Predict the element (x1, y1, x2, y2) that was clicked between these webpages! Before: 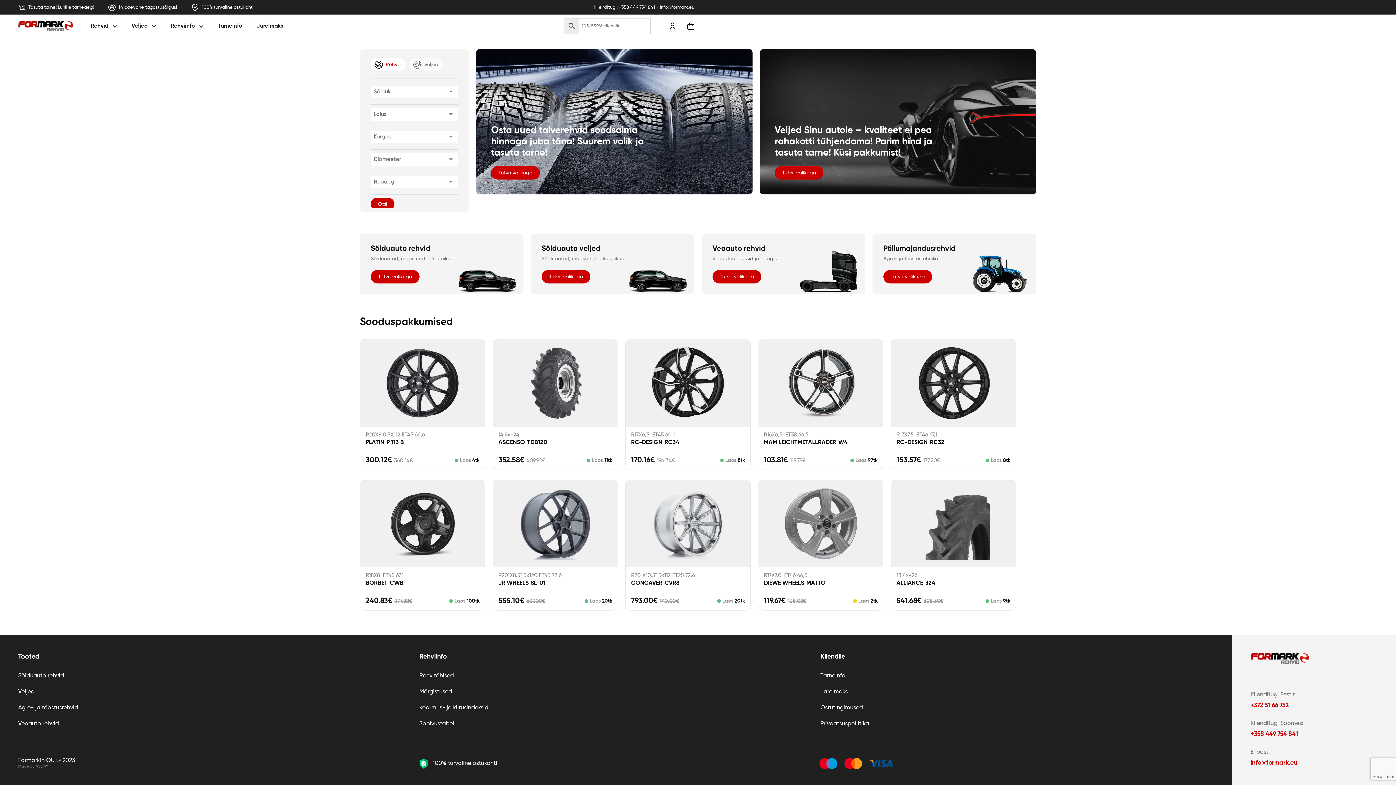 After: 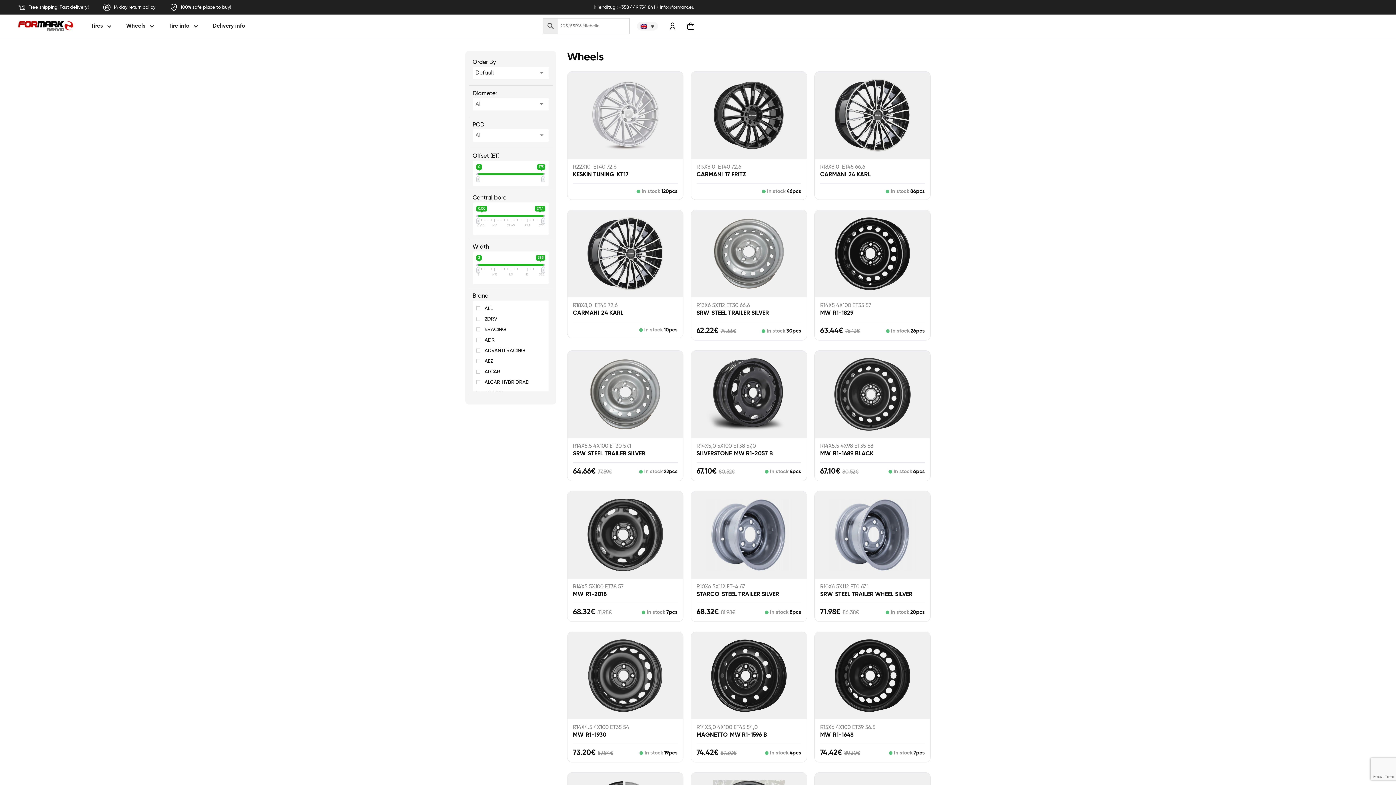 Action: label: Veljed bbox: (18, 688, 412, 696)